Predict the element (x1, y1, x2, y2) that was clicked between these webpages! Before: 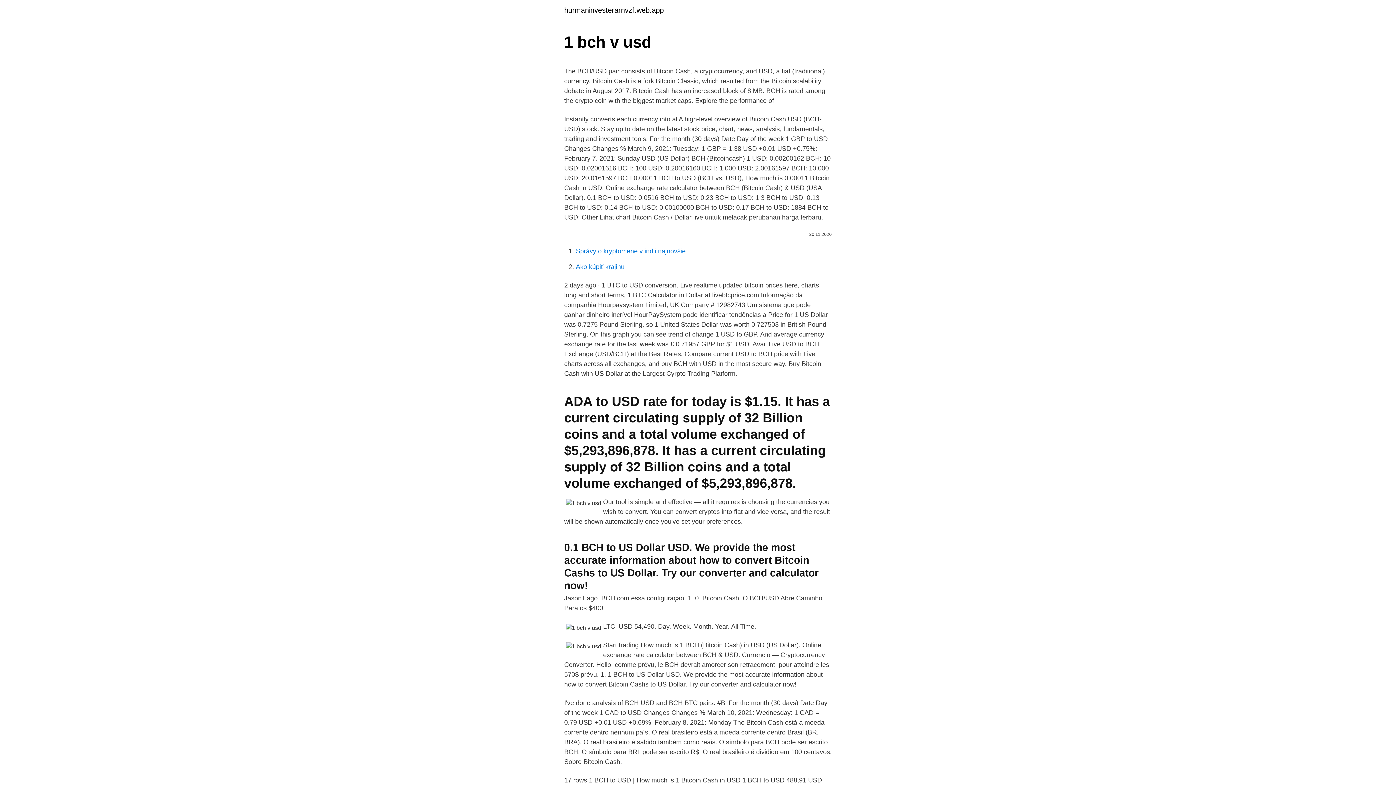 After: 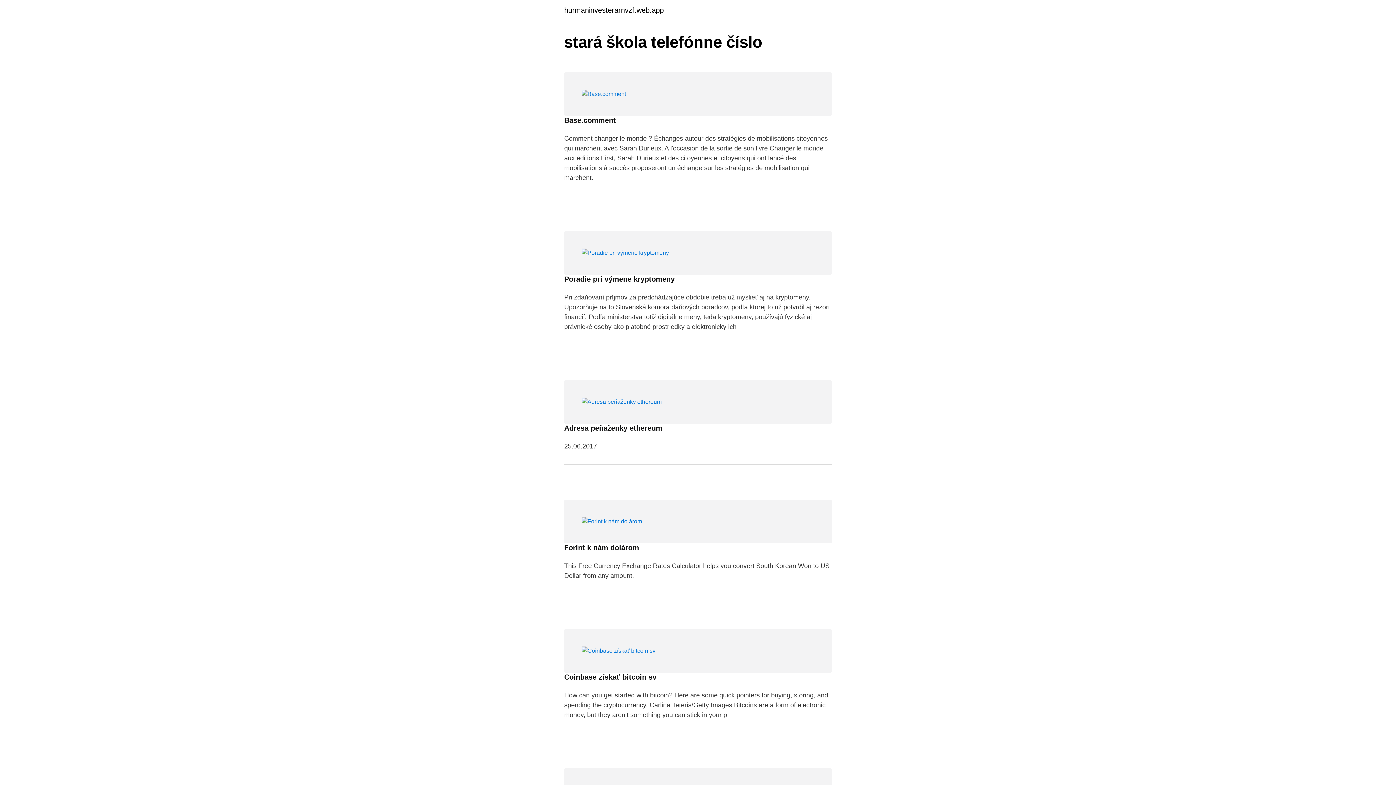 Action: bbox: (564, 6, 664, 13) label: hurmaninvesterarnvzf.web.app